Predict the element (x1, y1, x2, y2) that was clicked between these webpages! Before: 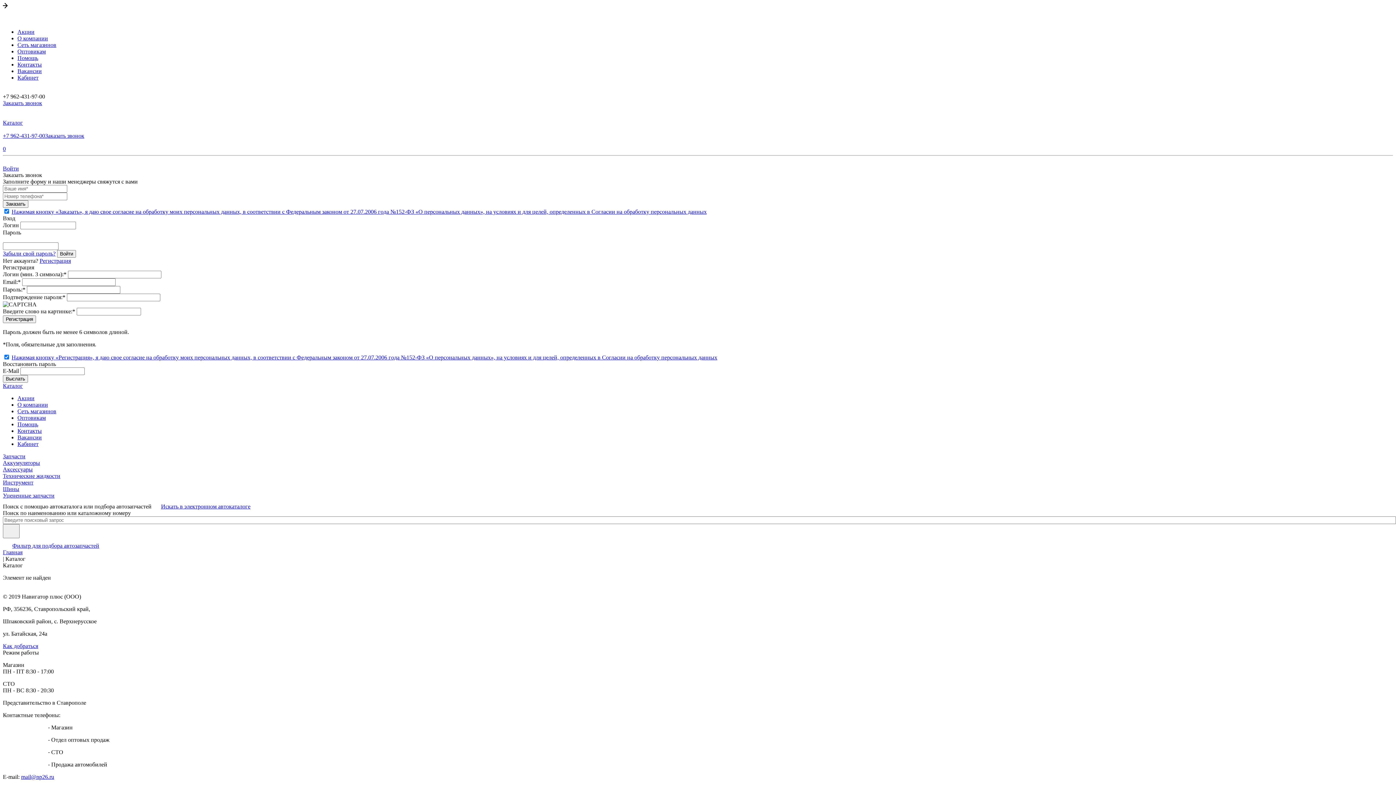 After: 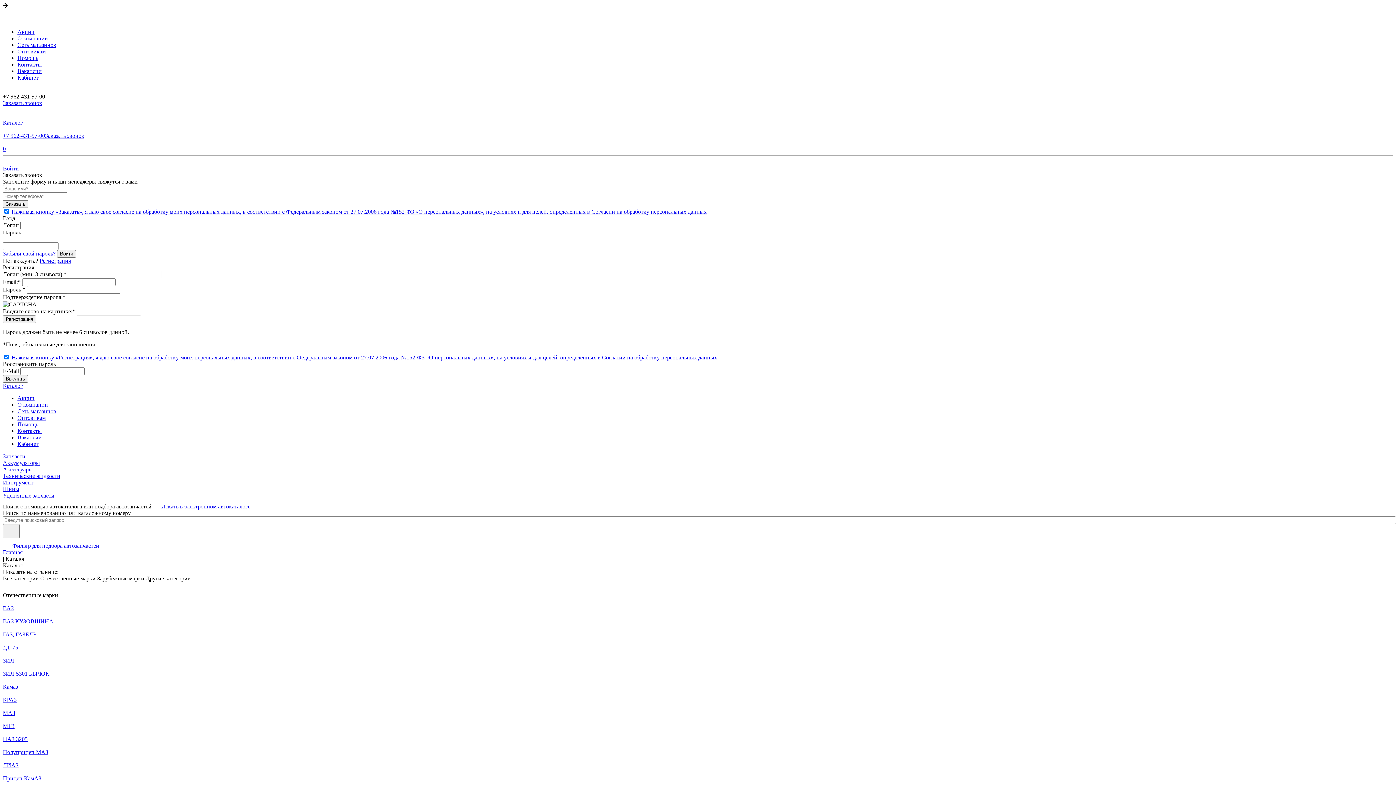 Action: bbox: (2, 453, 25, 459) label: Запчасти